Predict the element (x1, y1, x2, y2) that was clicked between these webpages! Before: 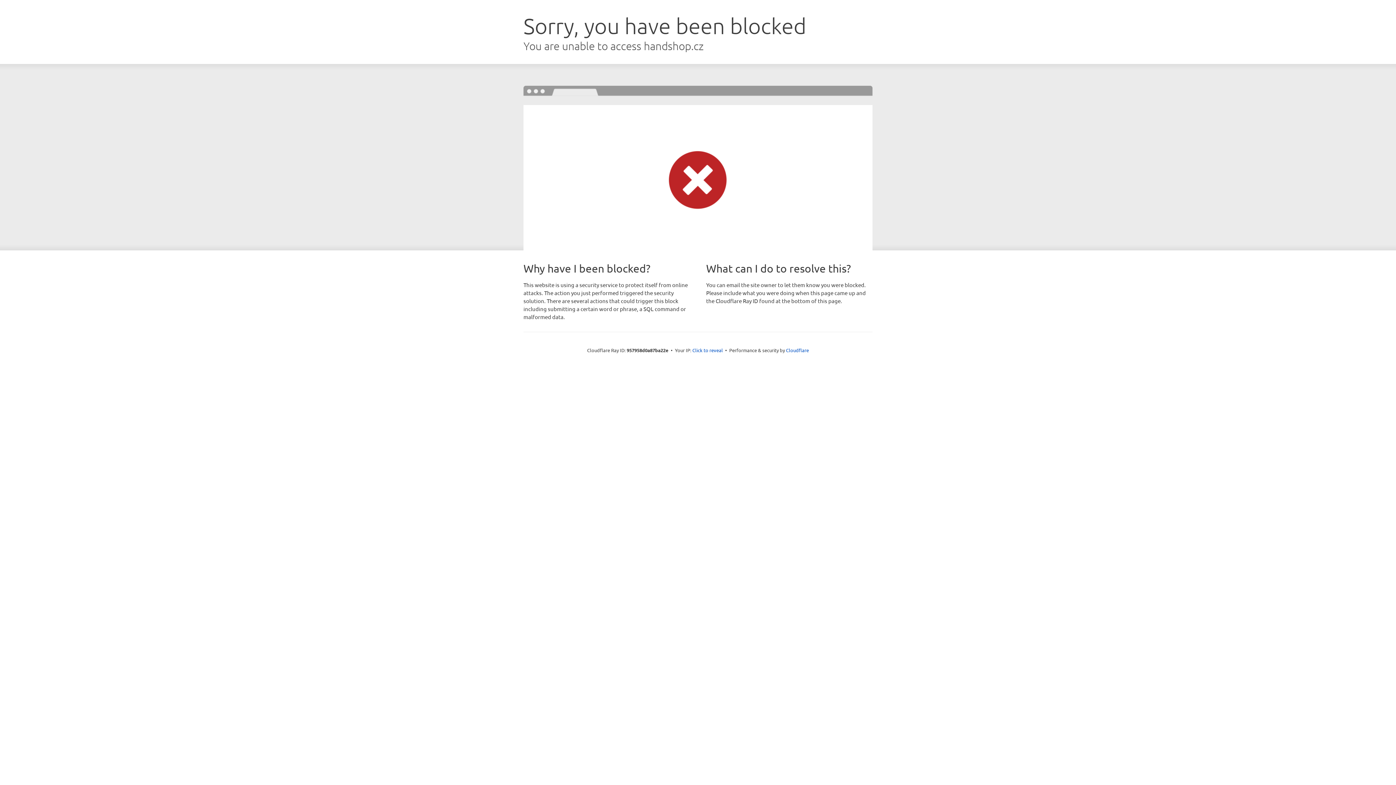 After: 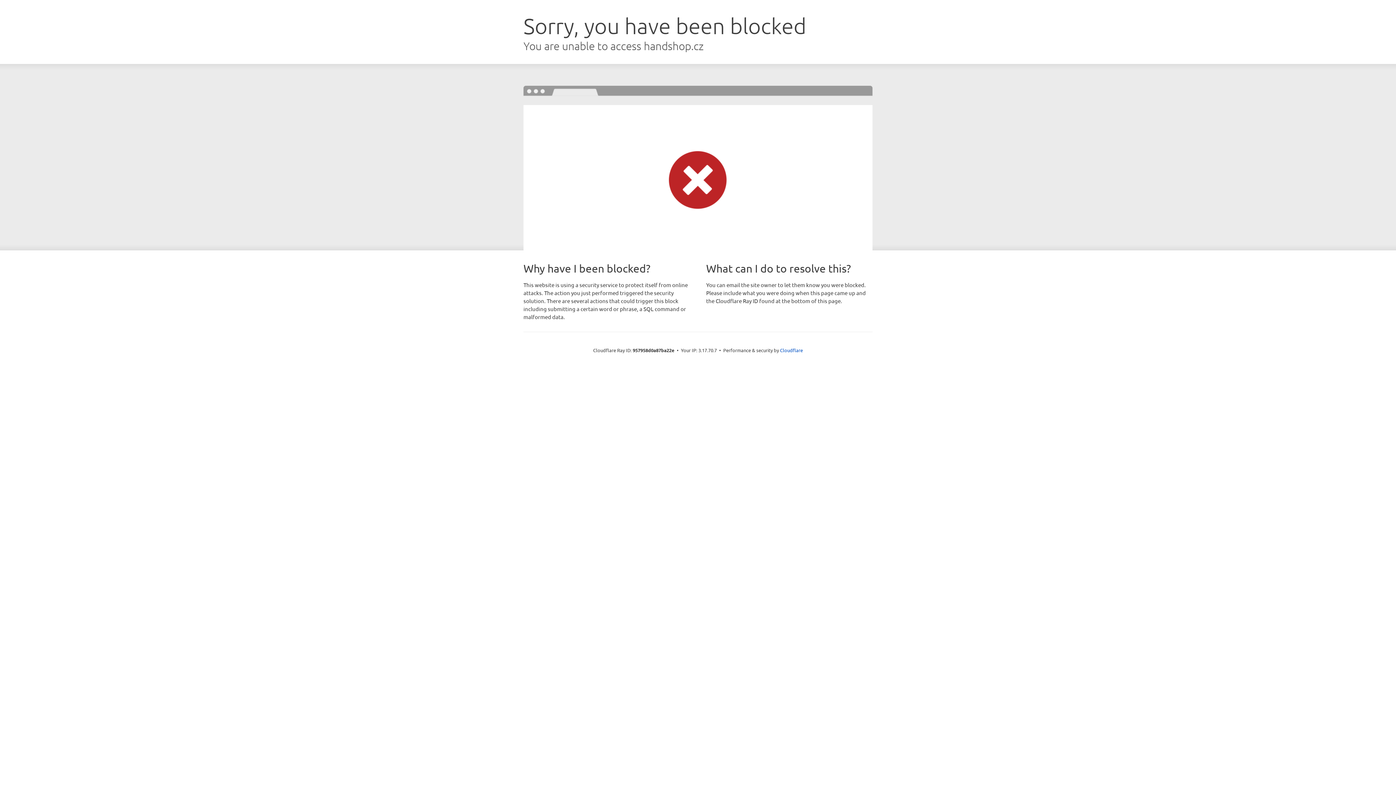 Action: bbox: (692, 346, 723, 353) label: Click to reveal